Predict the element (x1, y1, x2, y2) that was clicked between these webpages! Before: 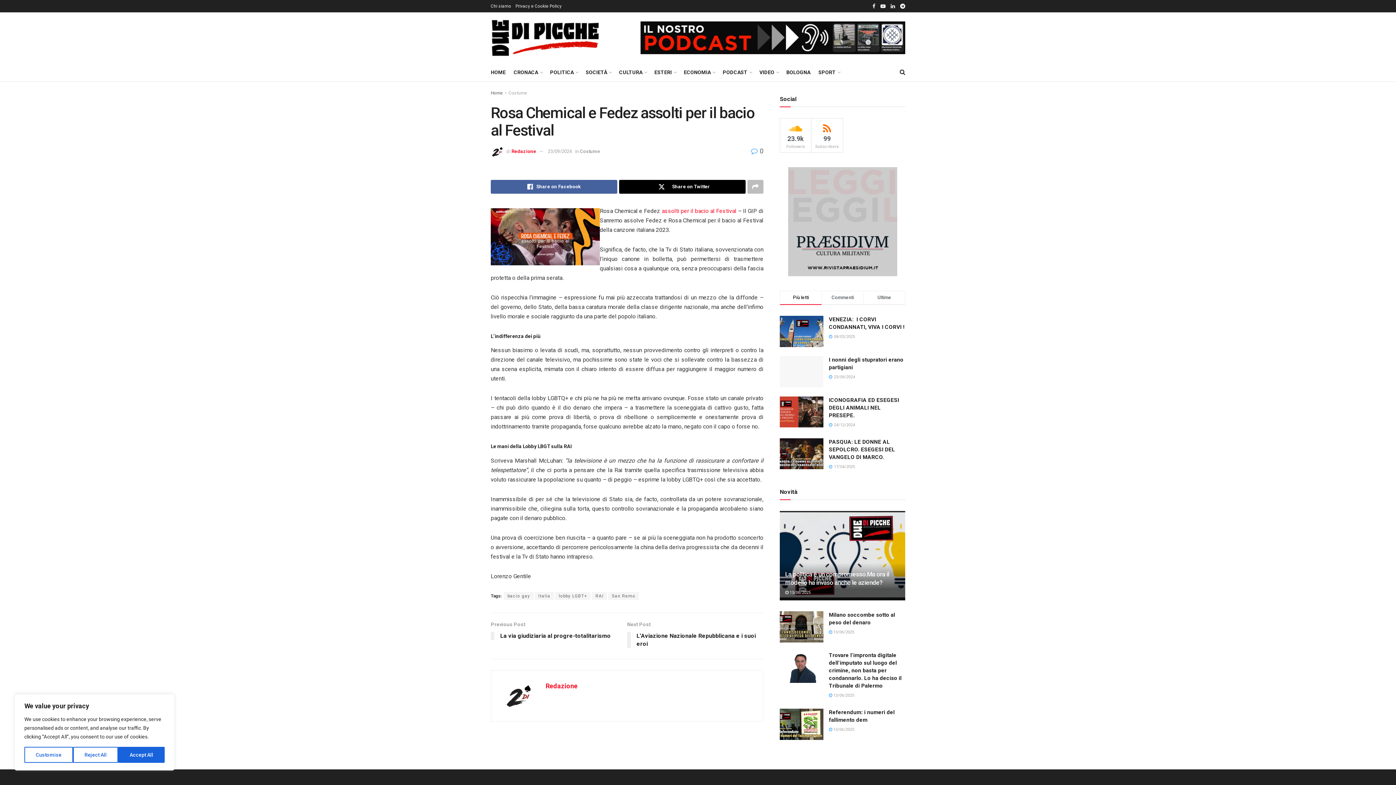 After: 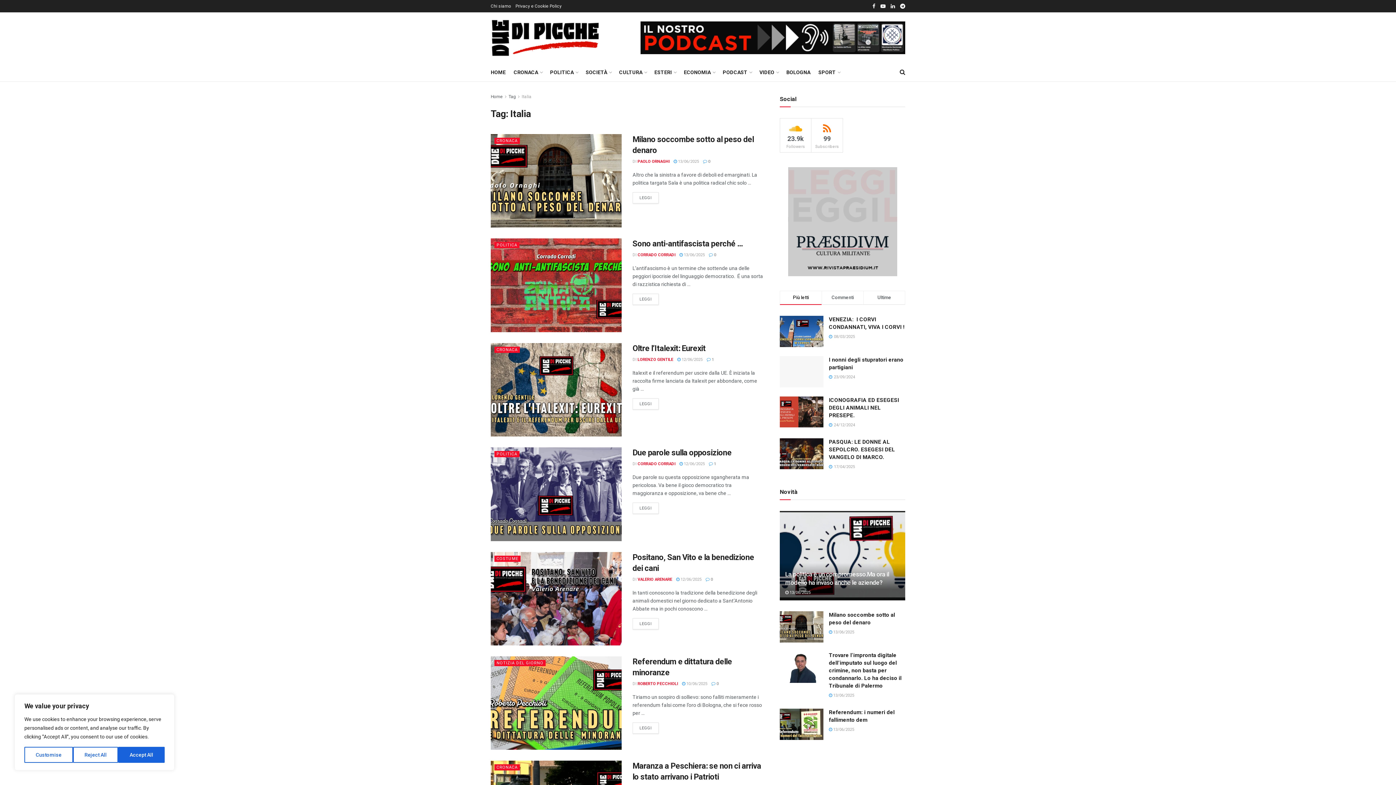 Action: bbox: (534, 592, 554, 600) label: Italia